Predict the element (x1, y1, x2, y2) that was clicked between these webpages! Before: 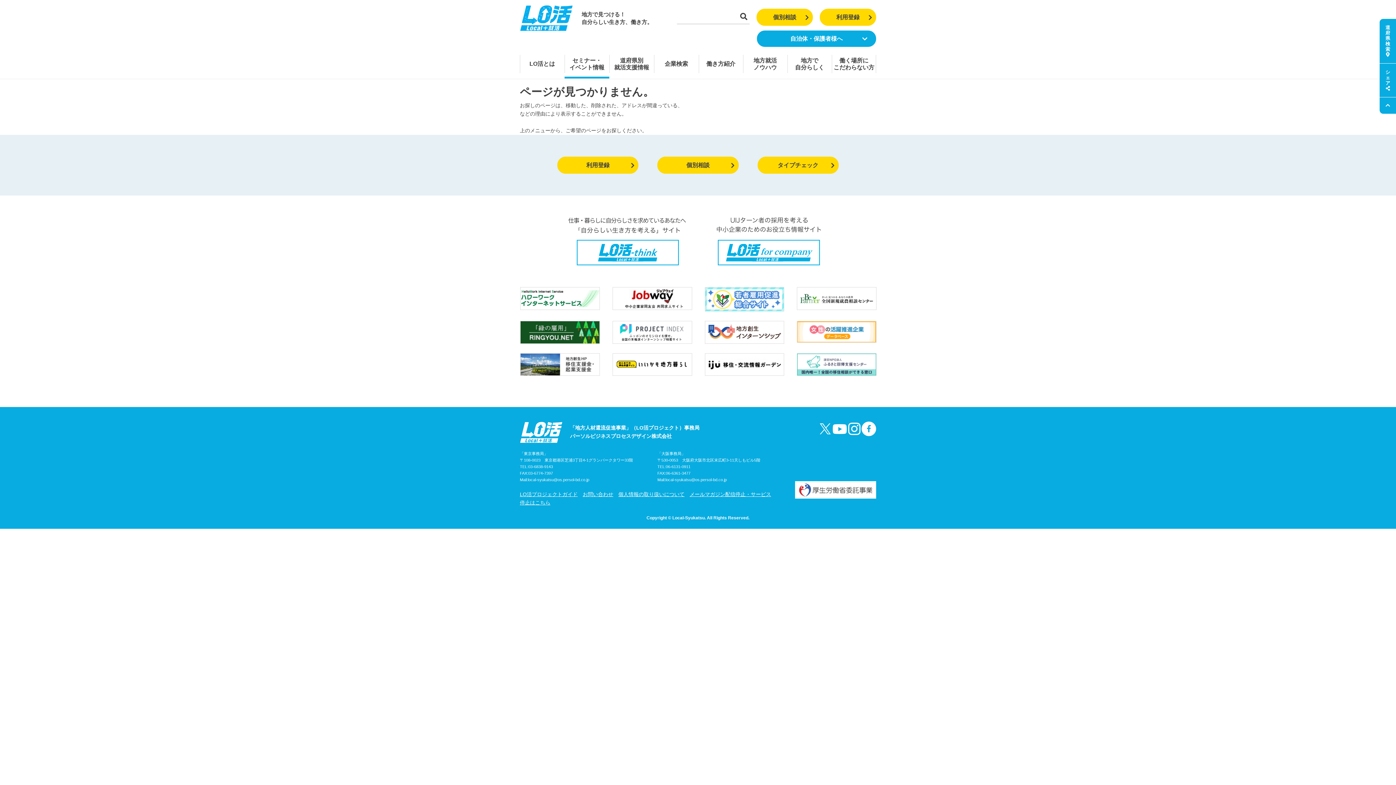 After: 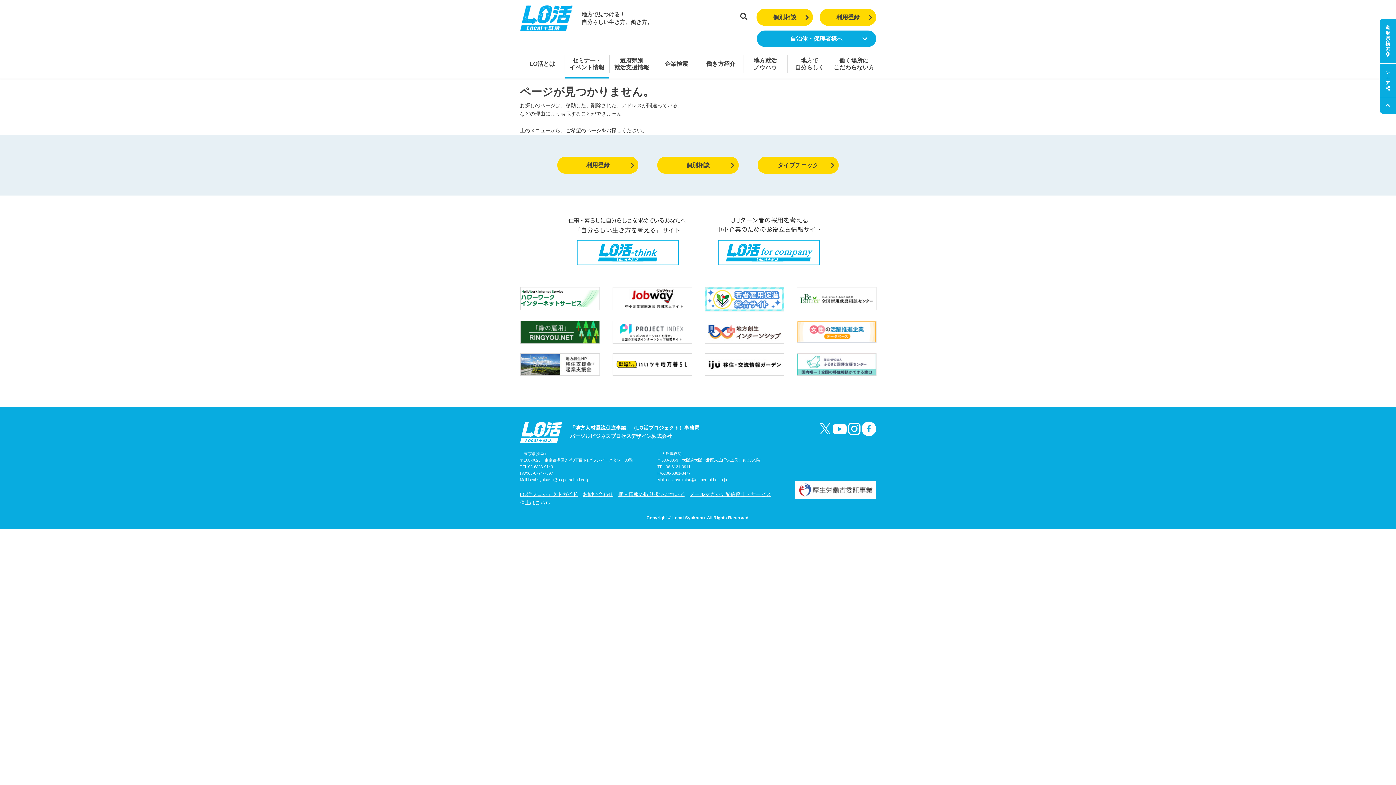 Action: bbox: (847, 421, 861, 436)